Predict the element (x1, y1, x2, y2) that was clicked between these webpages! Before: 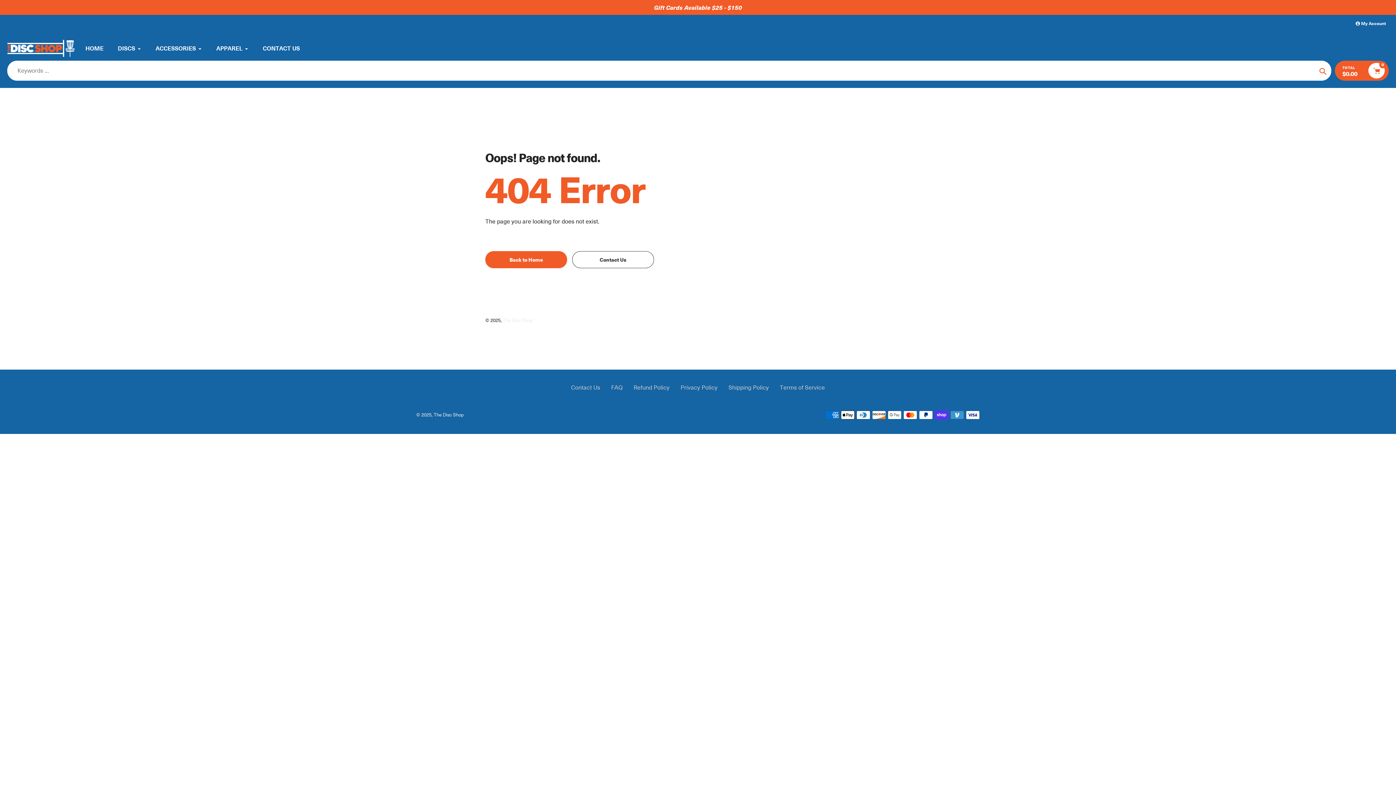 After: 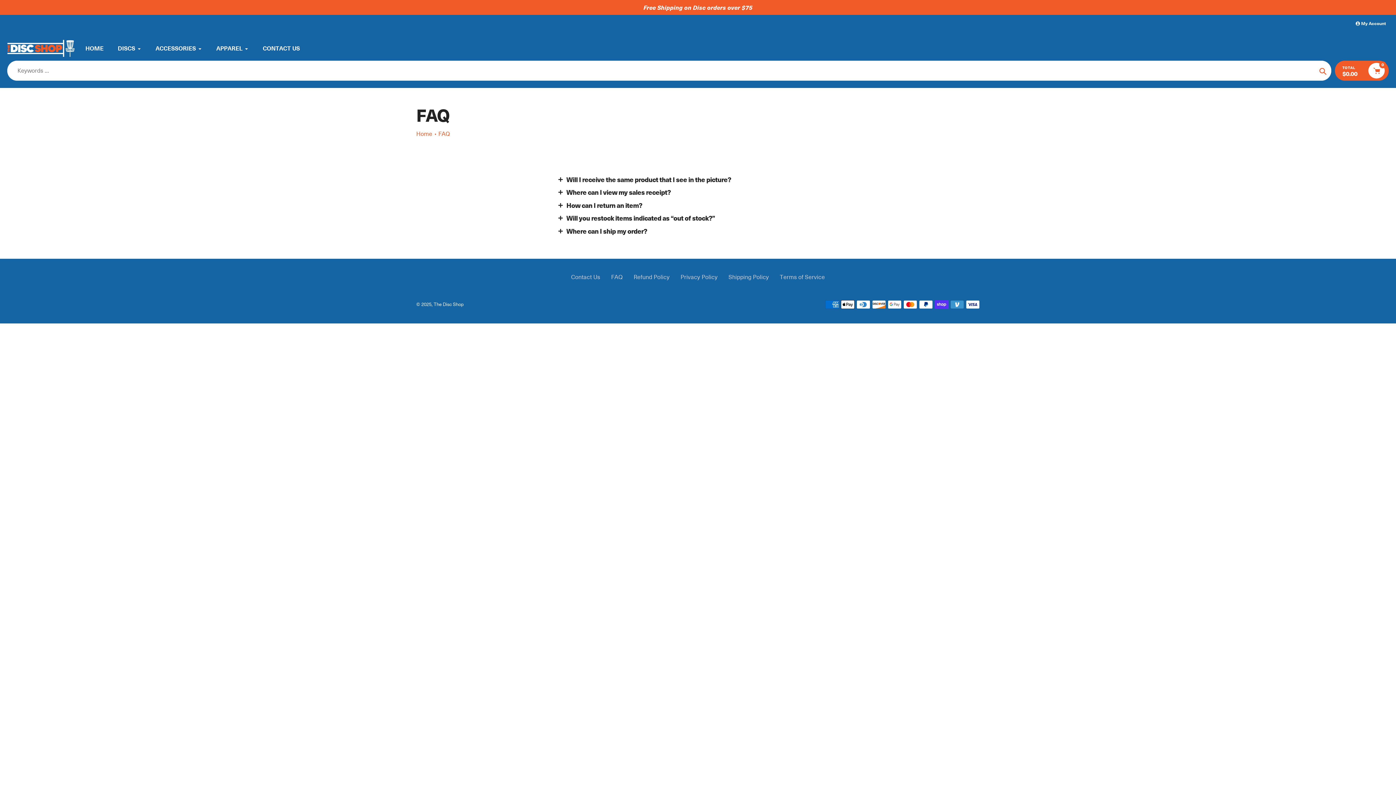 Action: bbox: (611, 383, 622, 391) label: FAQ